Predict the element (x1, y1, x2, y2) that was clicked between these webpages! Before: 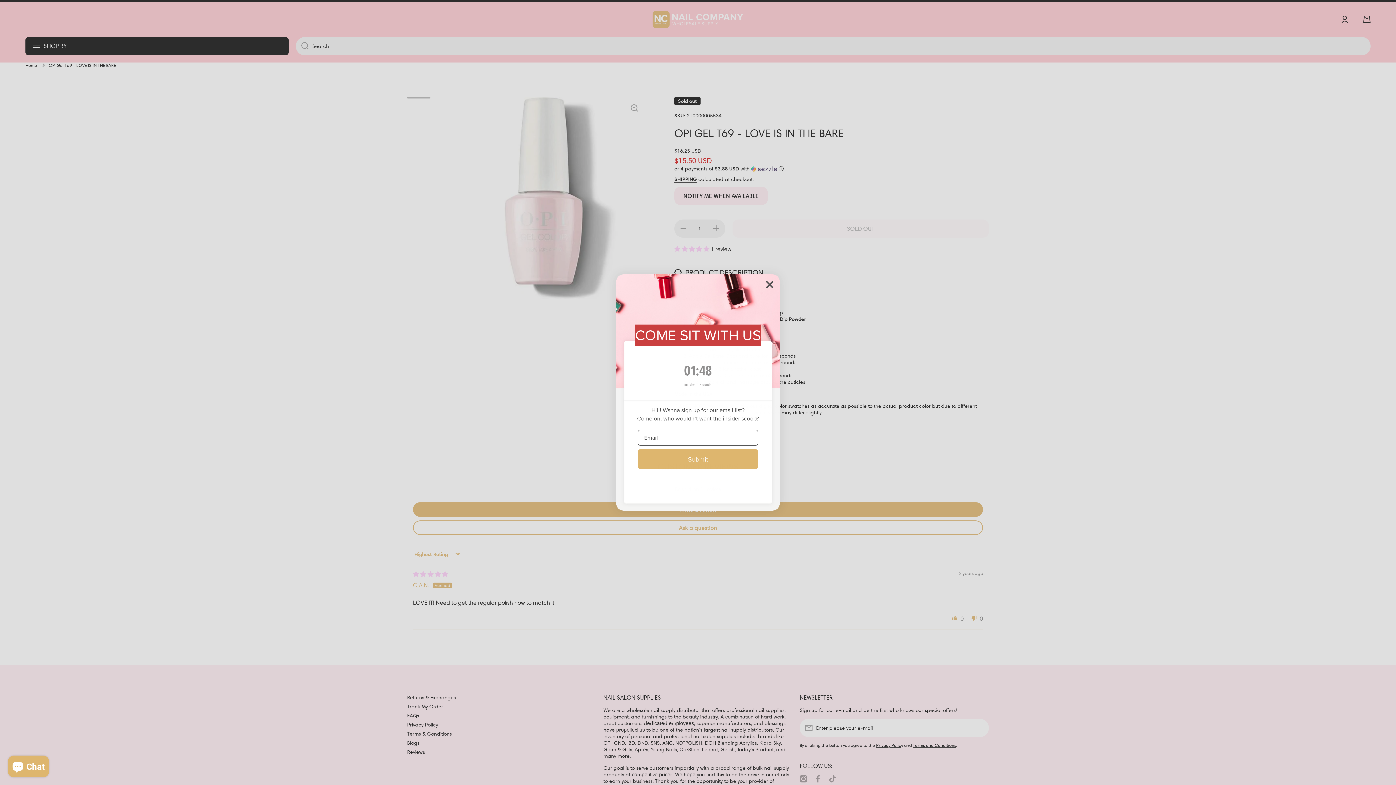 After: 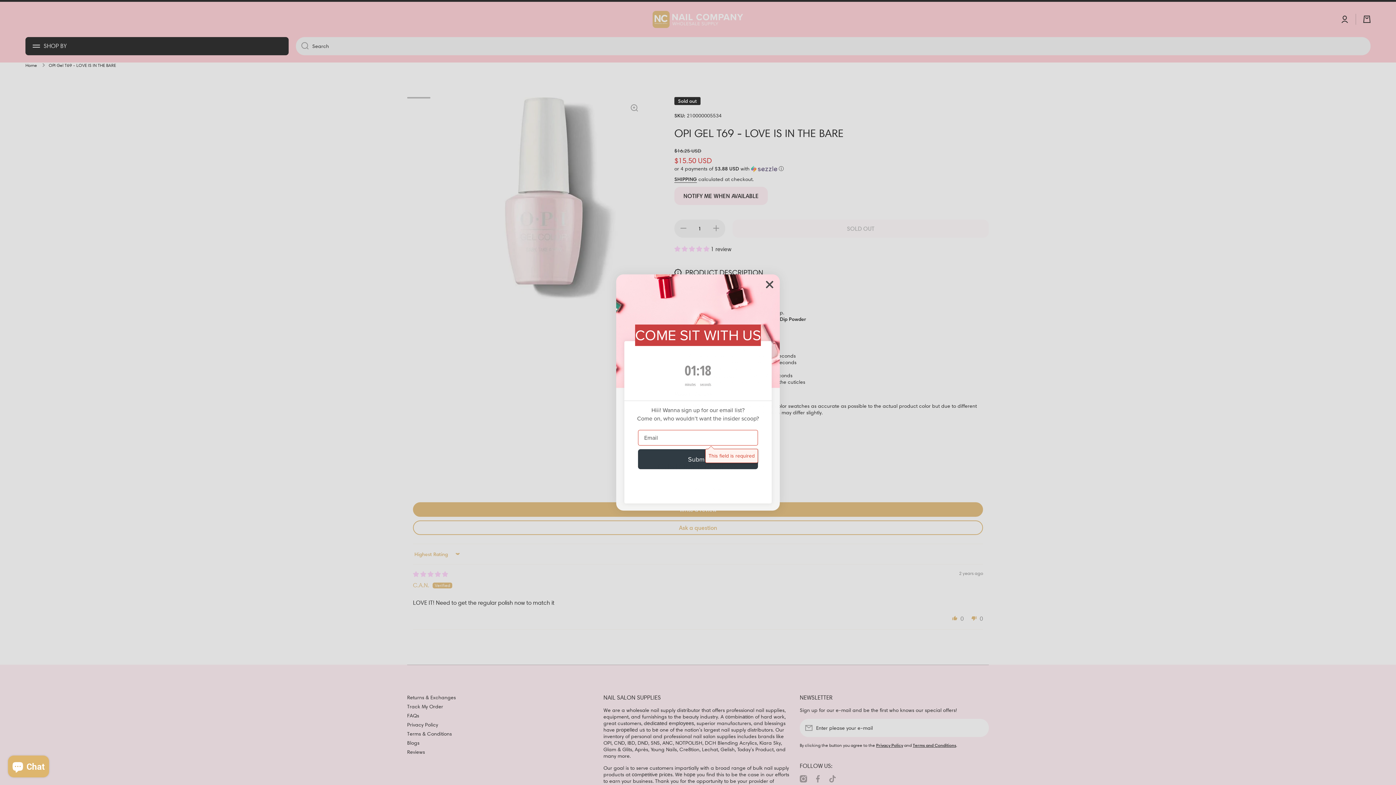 Action: label: Submit bbox: (638, 449, 758, 469)